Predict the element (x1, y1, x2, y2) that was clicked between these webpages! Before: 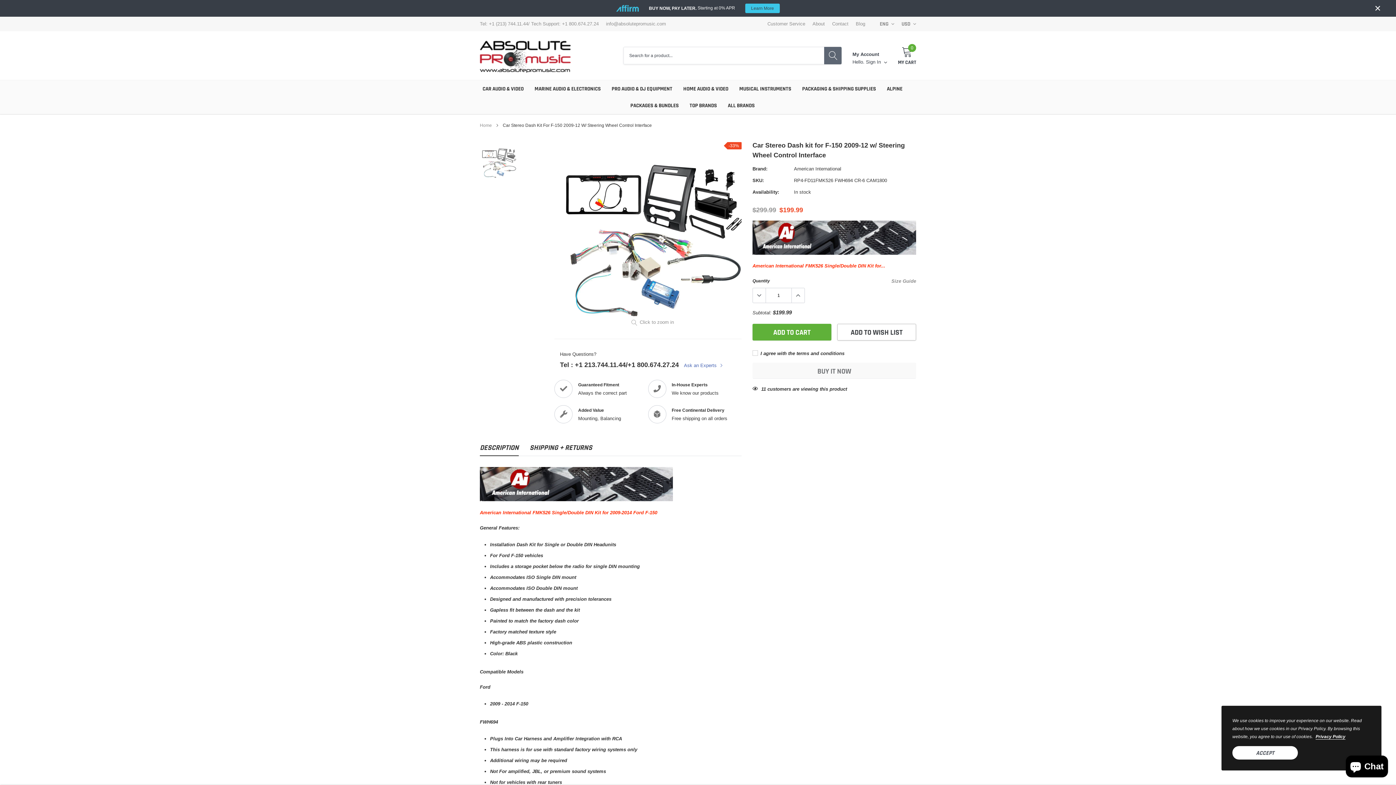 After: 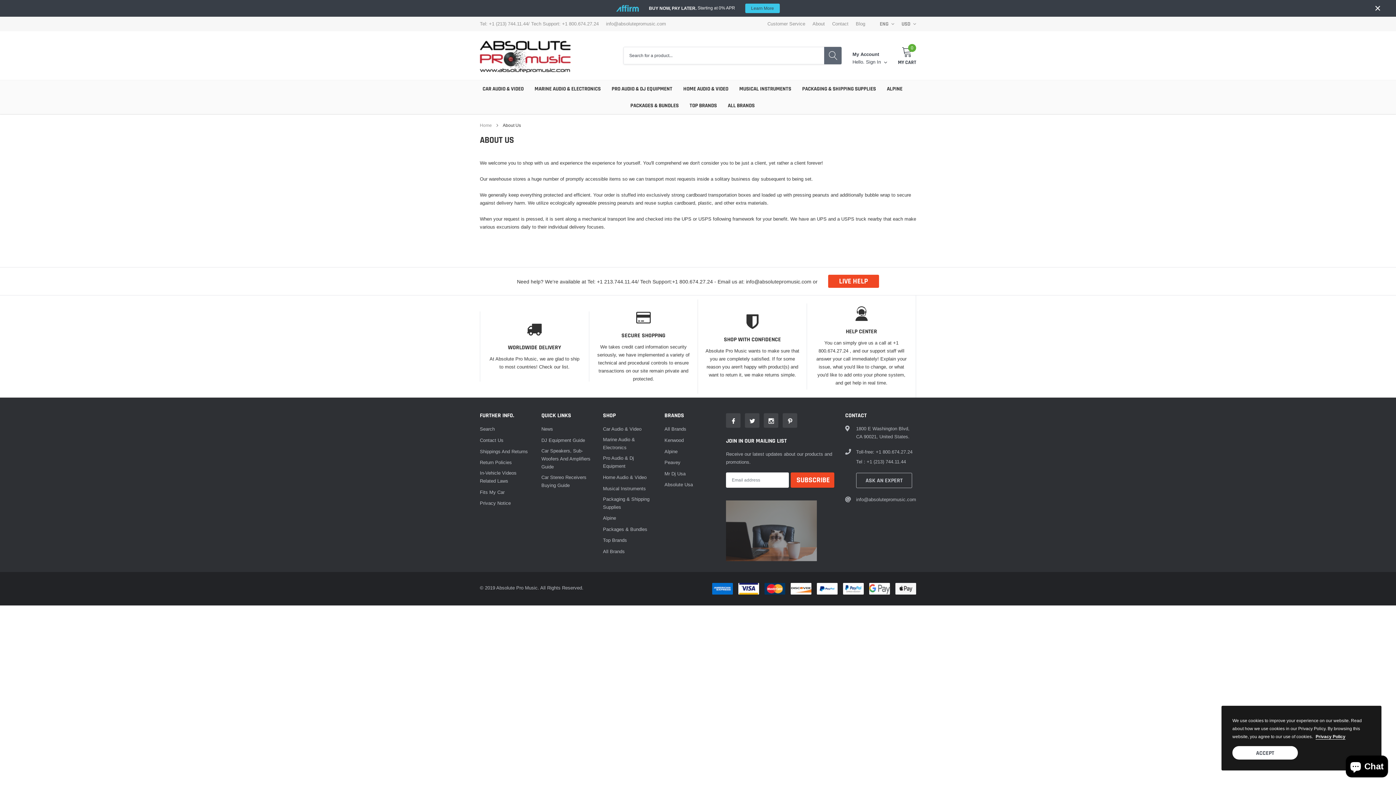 Action: bbox: (812, 21, 825, 26) label: link